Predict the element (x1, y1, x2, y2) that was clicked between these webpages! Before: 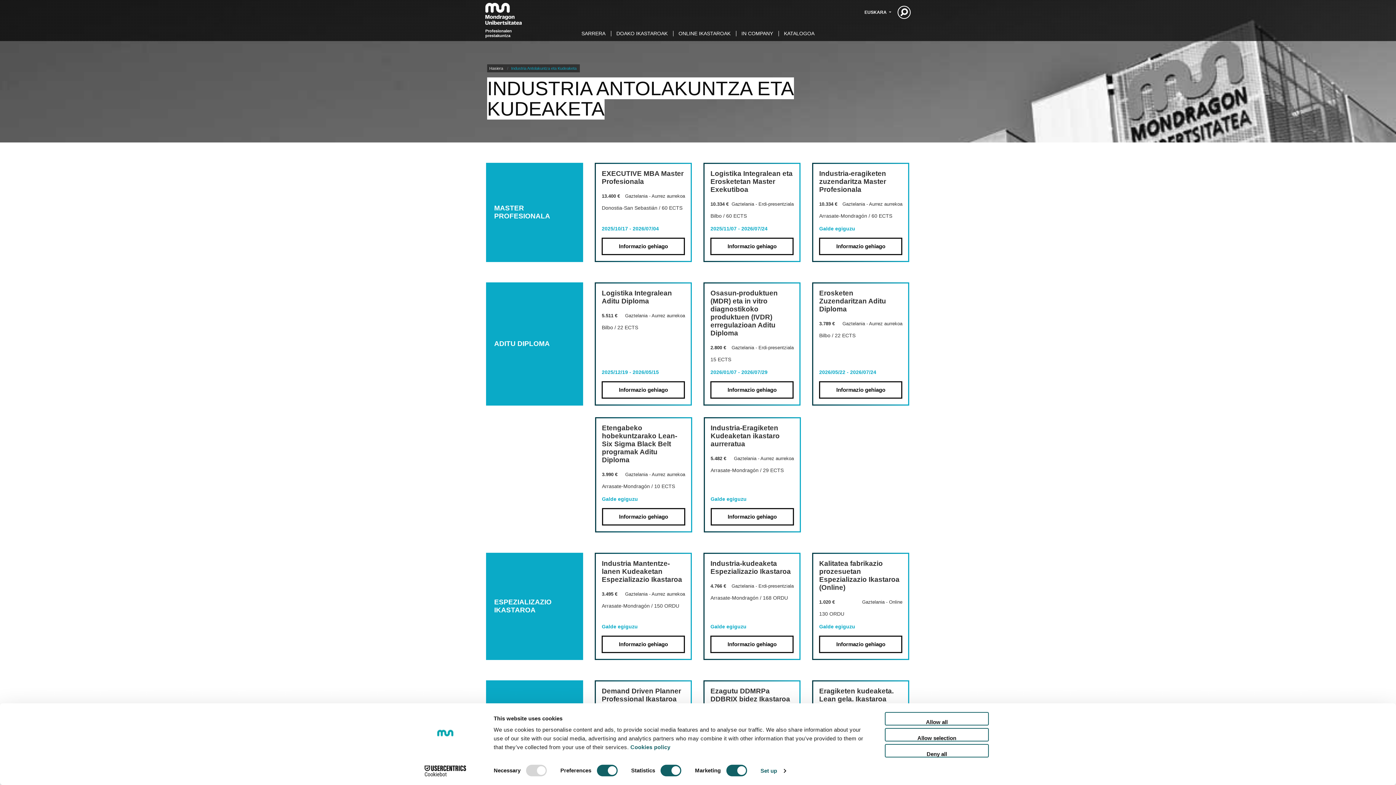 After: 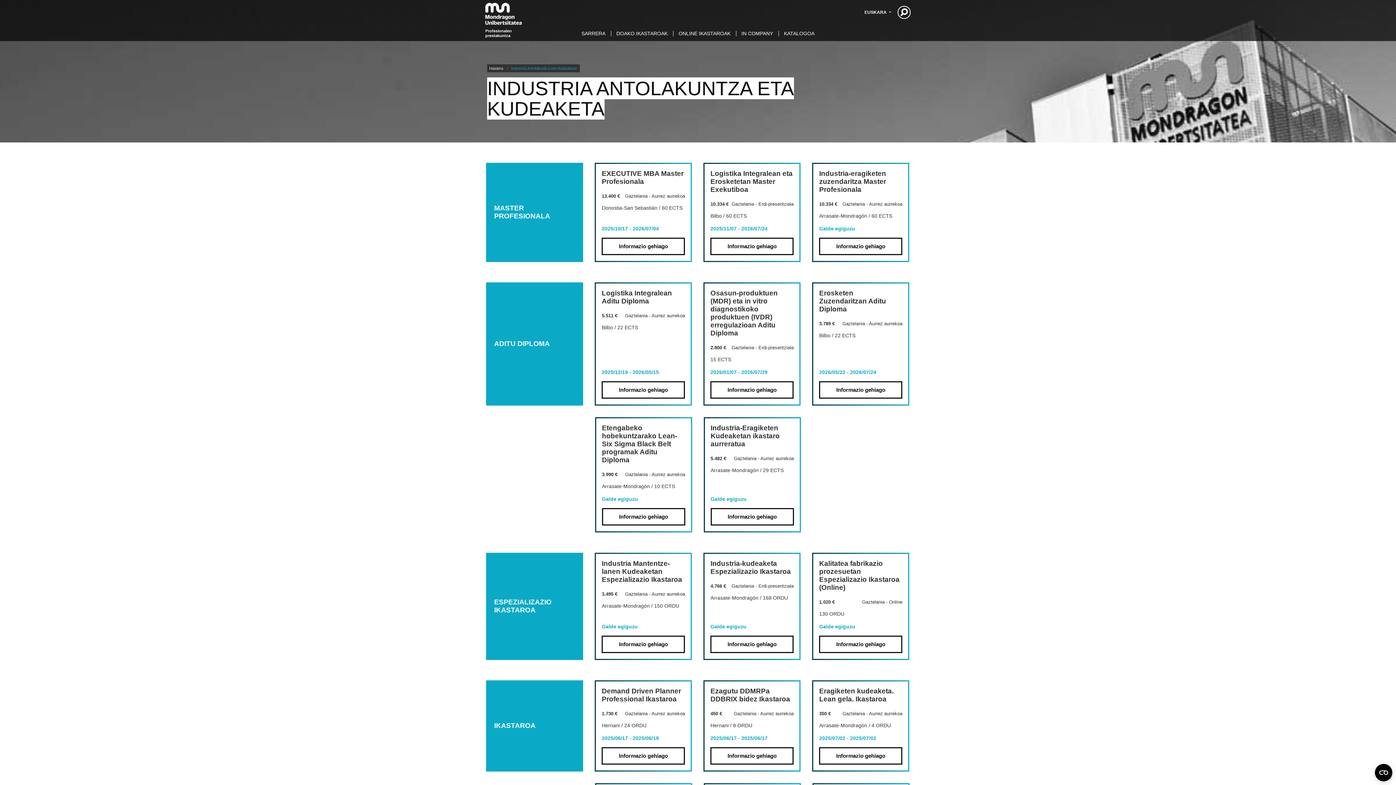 Action: bbox: (885, 744, 989, 757) label: Deny all